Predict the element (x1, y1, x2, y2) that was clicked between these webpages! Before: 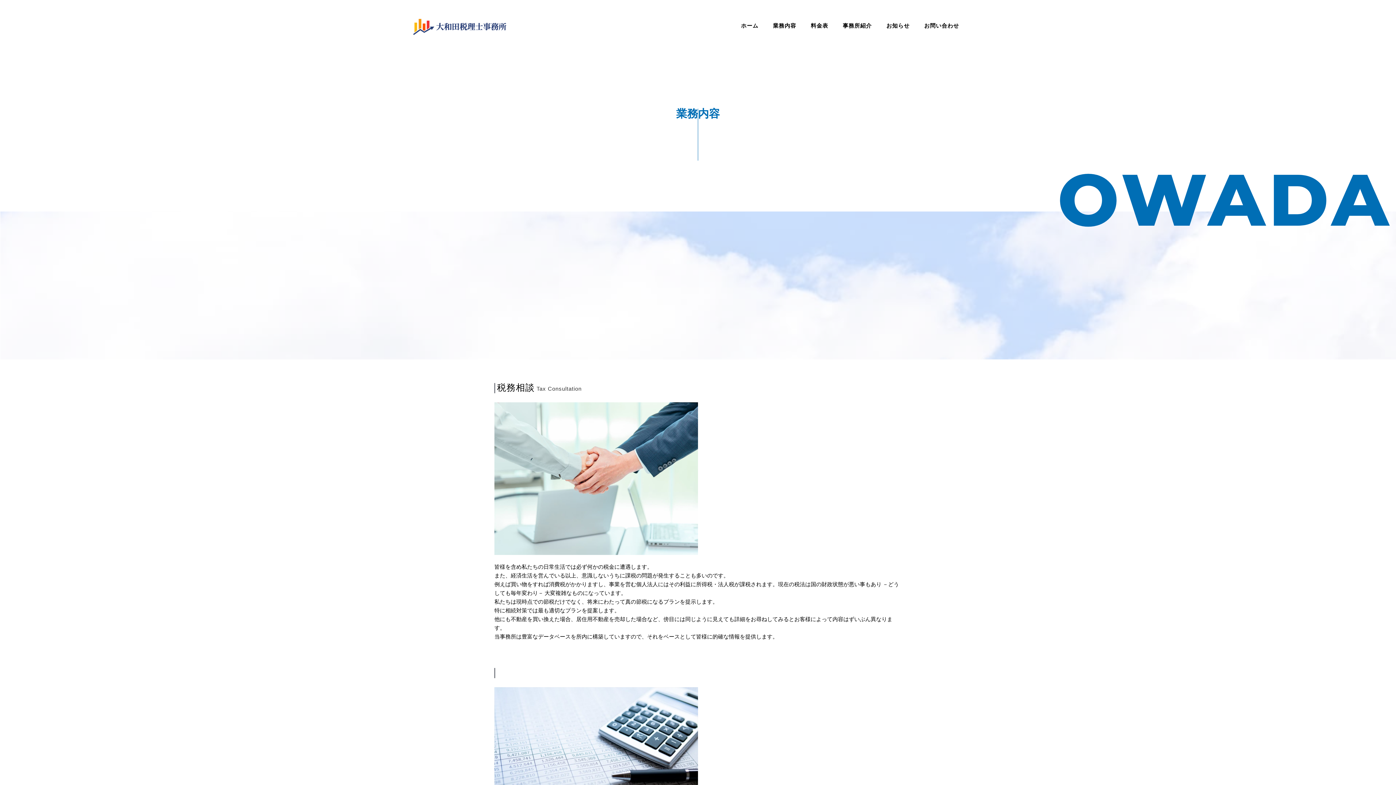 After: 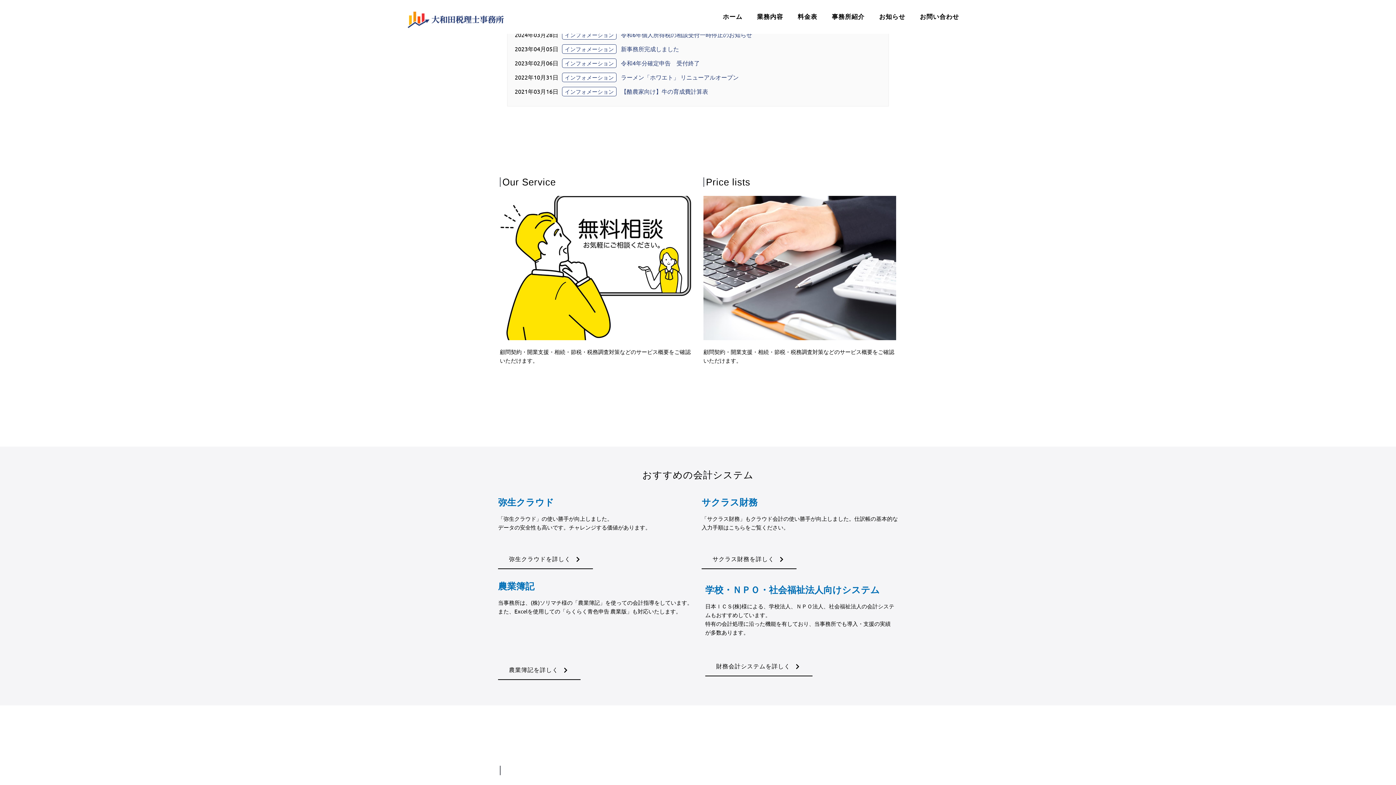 Action: bbox: (879, 16, 917, 34) label: お知らせ